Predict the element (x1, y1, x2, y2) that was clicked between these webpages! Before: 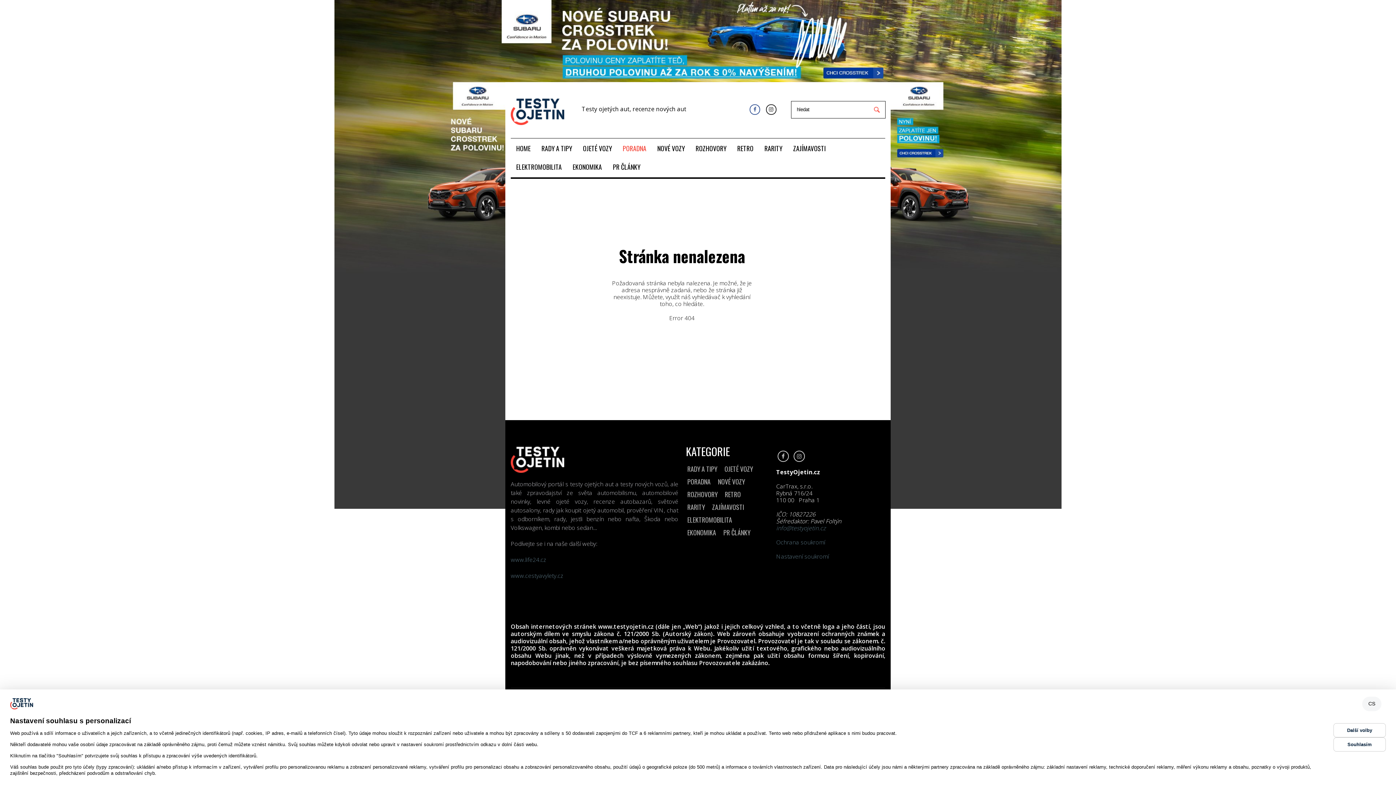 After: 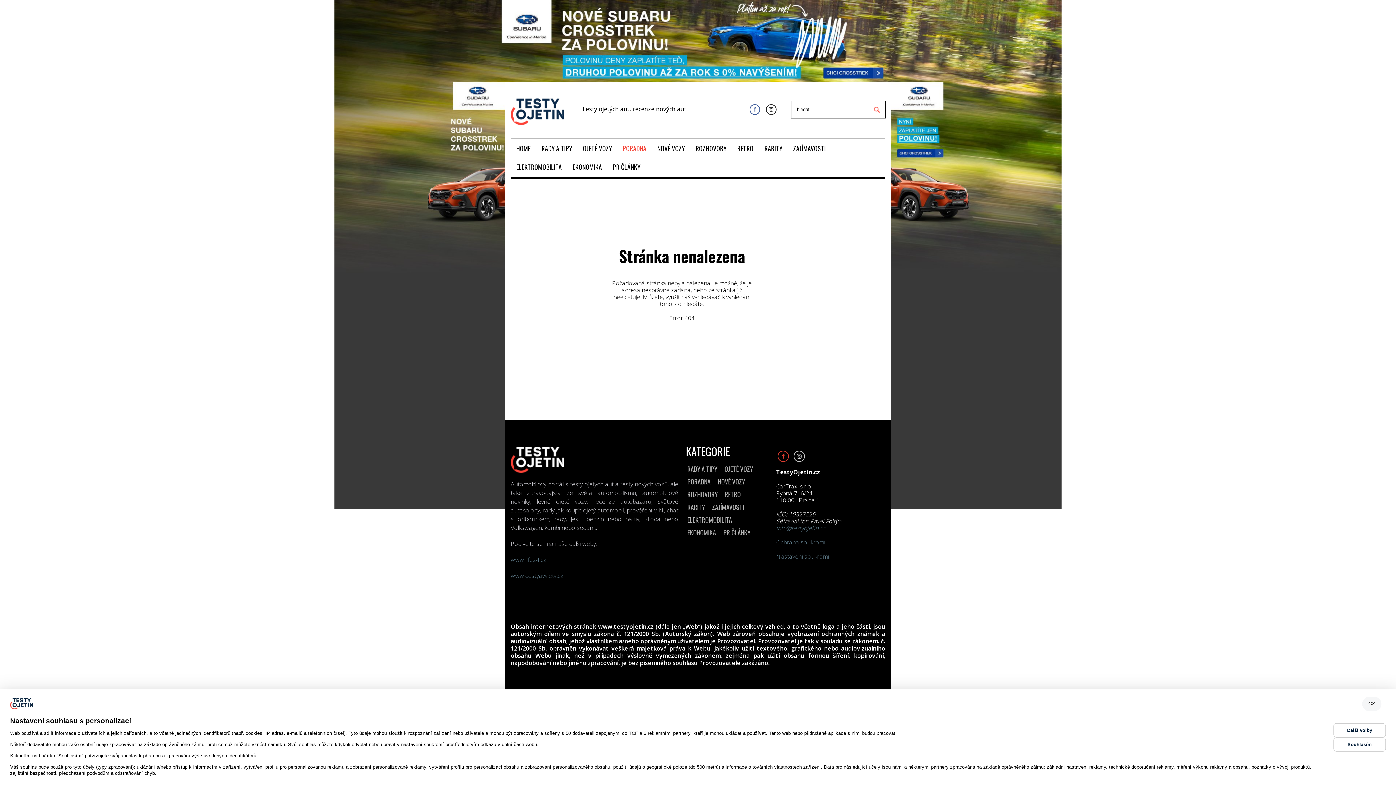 Action: bbox: (777, 450, 789, 462) label: Facebook